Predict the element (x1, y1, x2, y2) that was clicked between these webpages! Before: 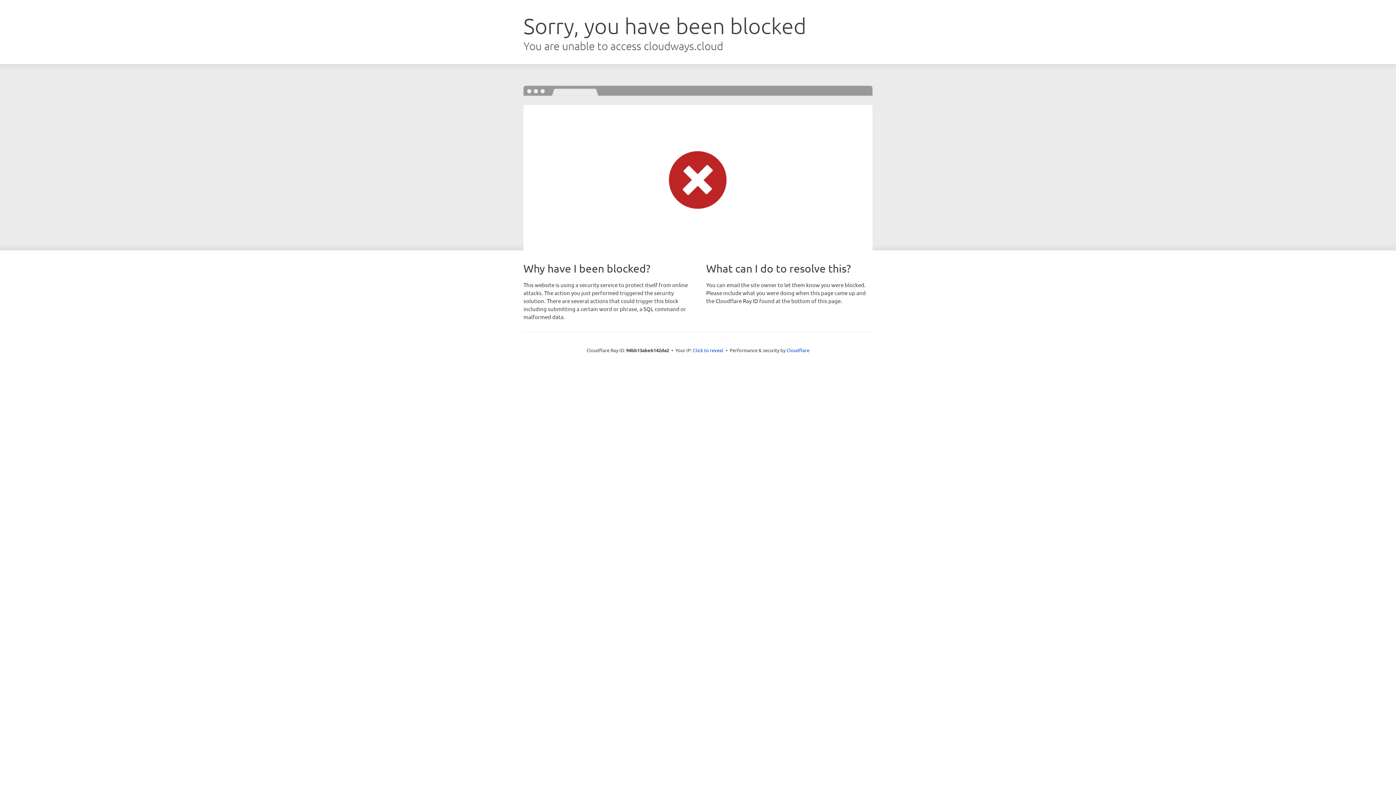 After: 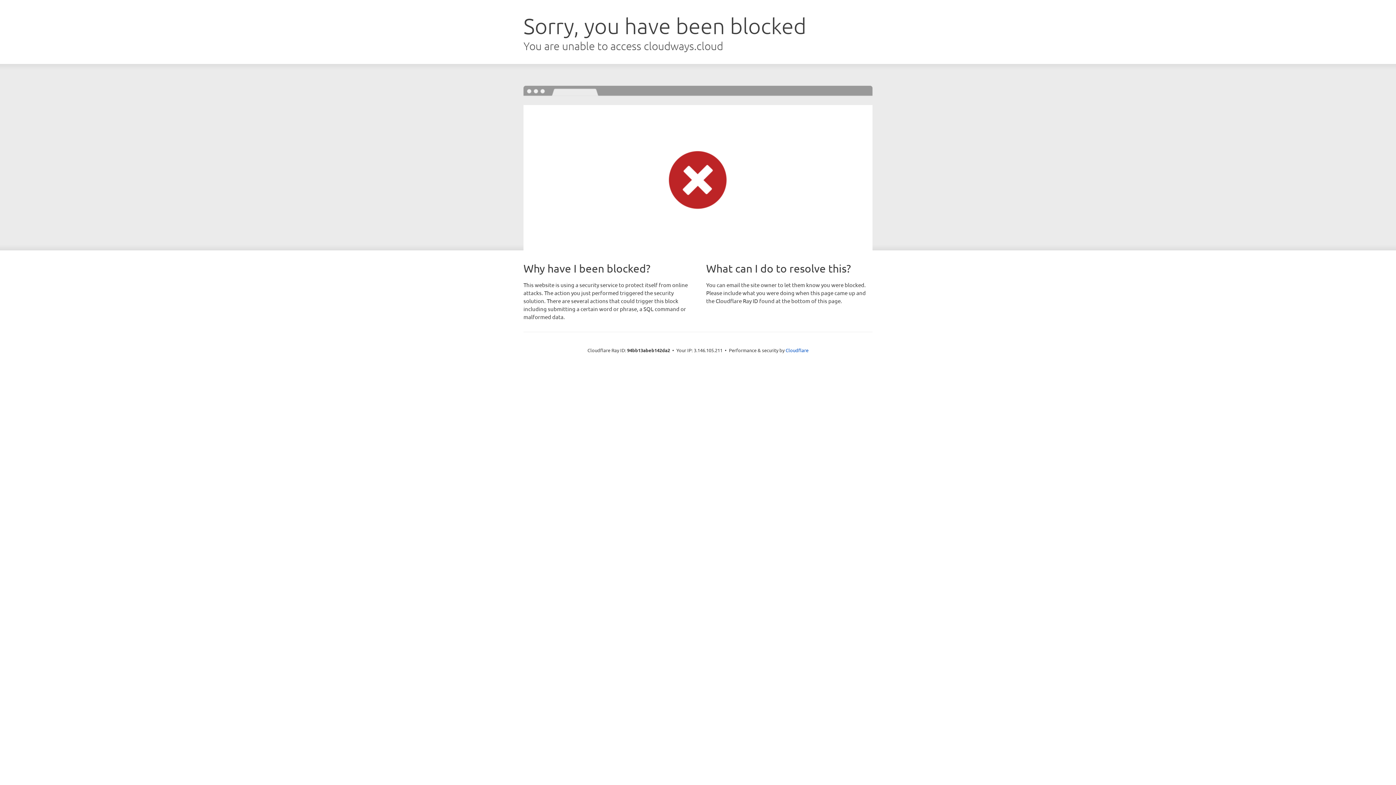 Action: bbox: (693, 346, 723, 353) label: Click to reveal